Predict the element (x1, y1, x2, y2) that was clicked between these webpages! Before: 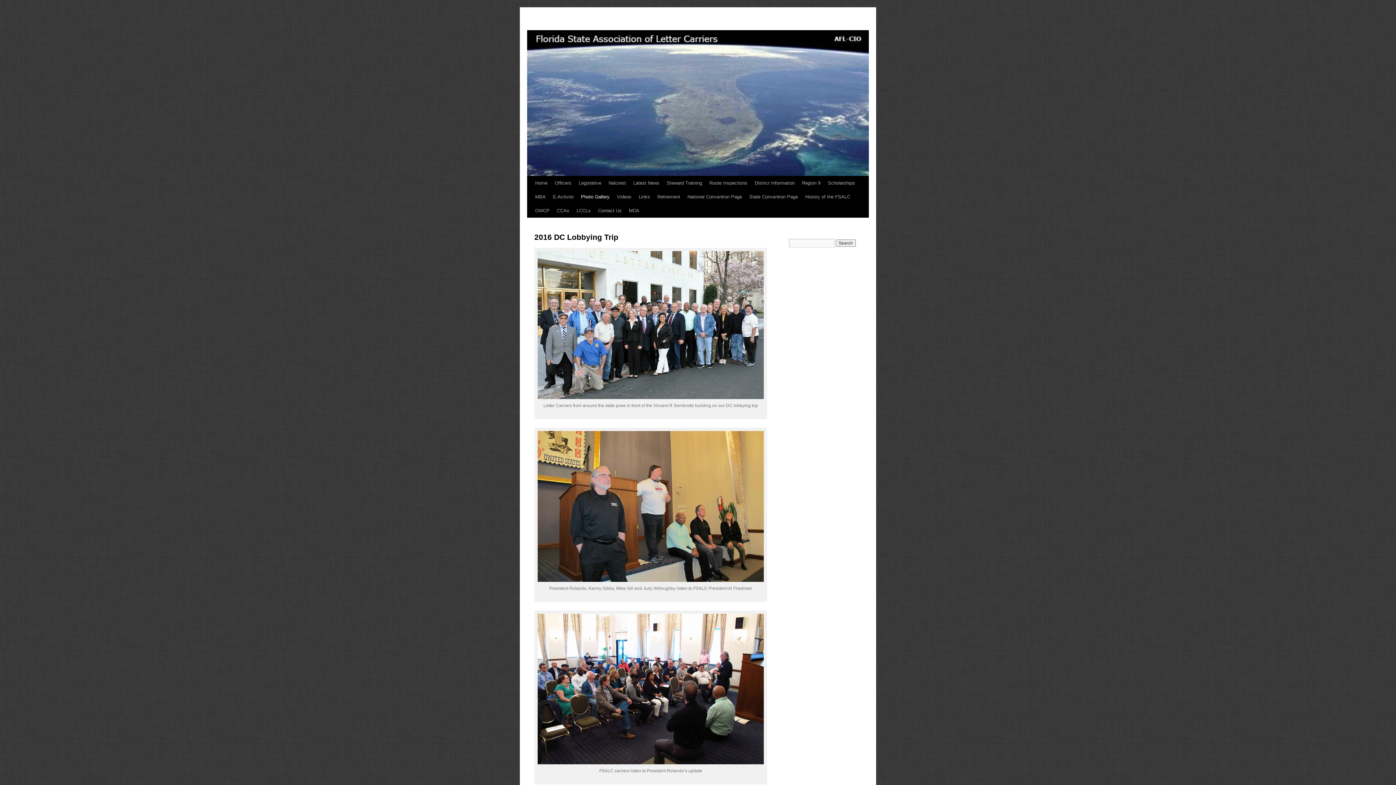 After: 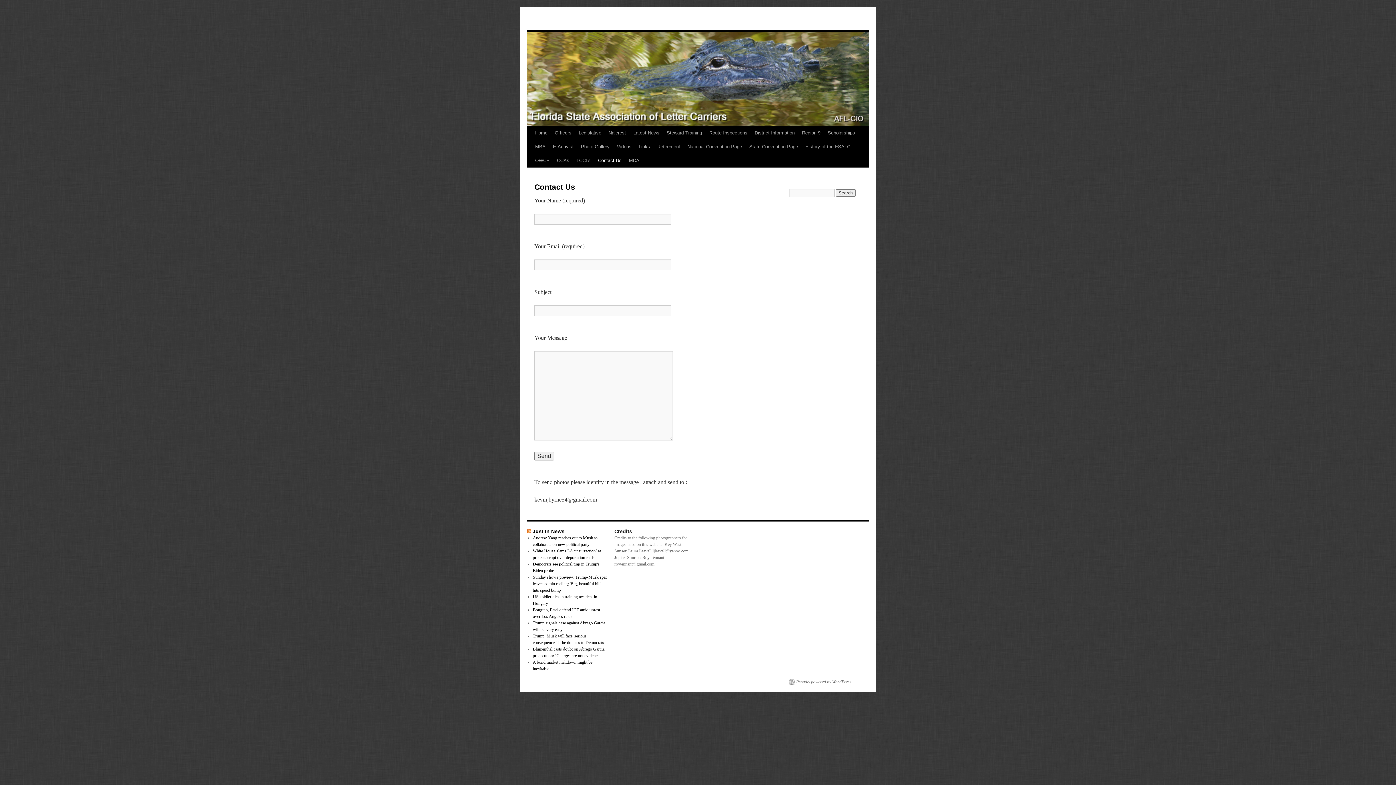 Action: label: Contact Us bbox: (594, 204, 625, 217)